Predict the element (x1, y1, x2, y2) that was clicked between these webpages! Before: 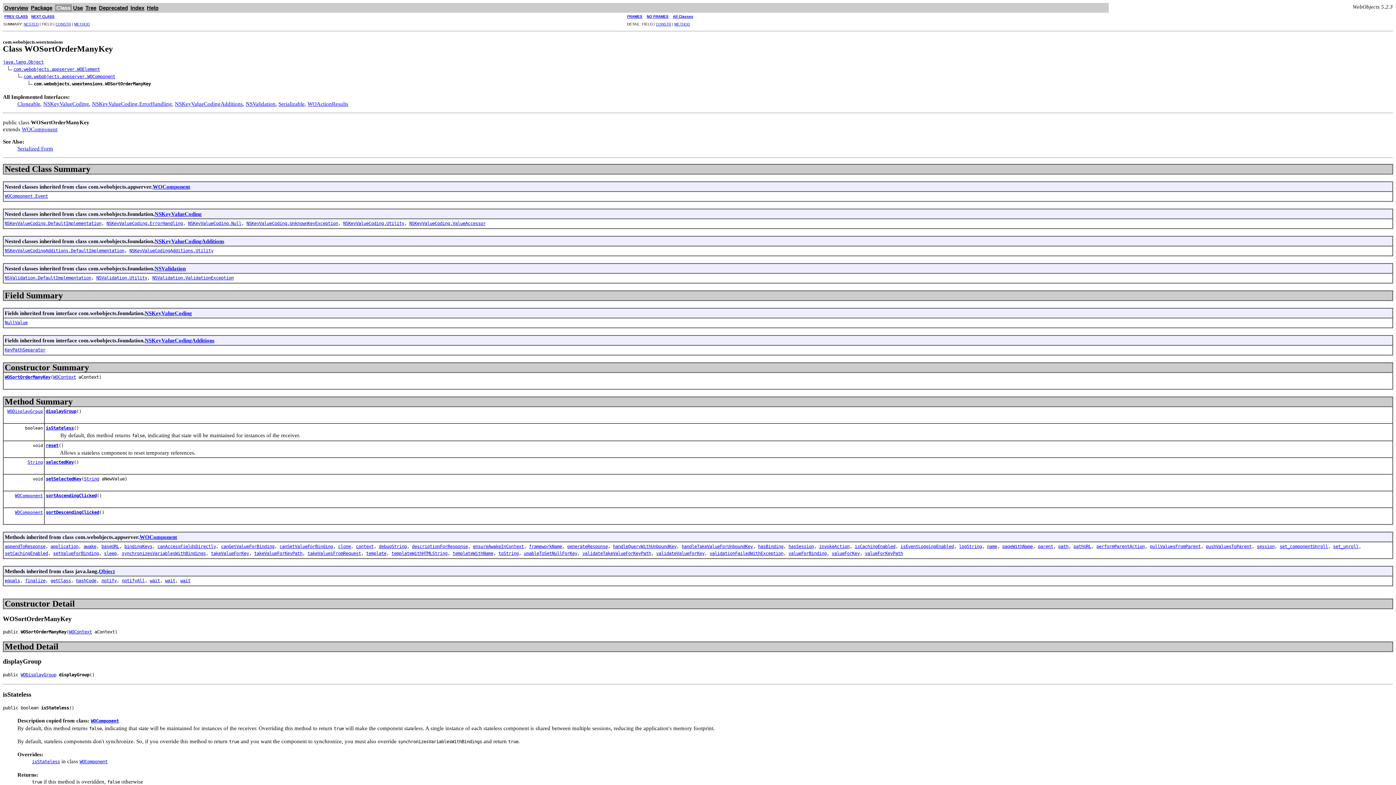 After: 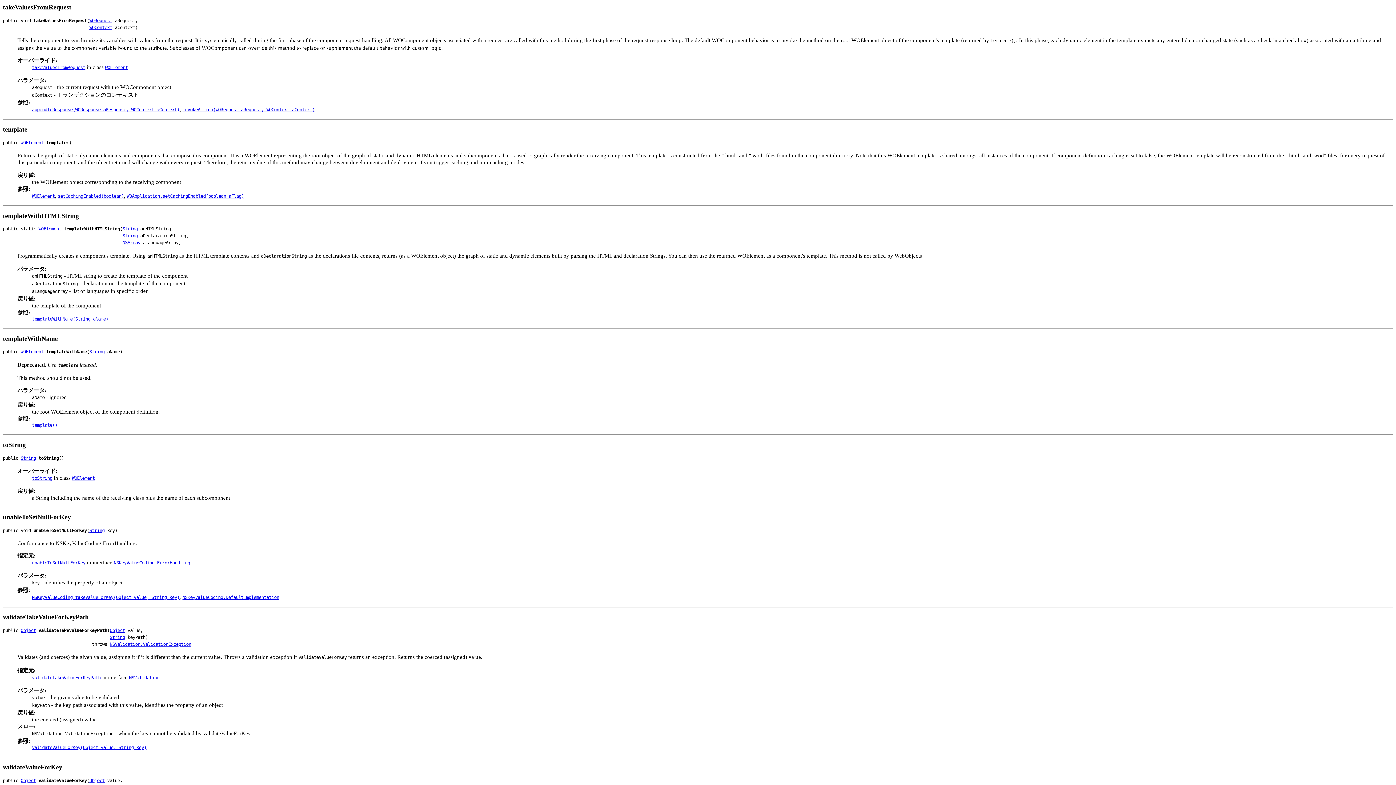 Action: label: takeValuesFromRequest bbox: (307, 551, 361, 556)